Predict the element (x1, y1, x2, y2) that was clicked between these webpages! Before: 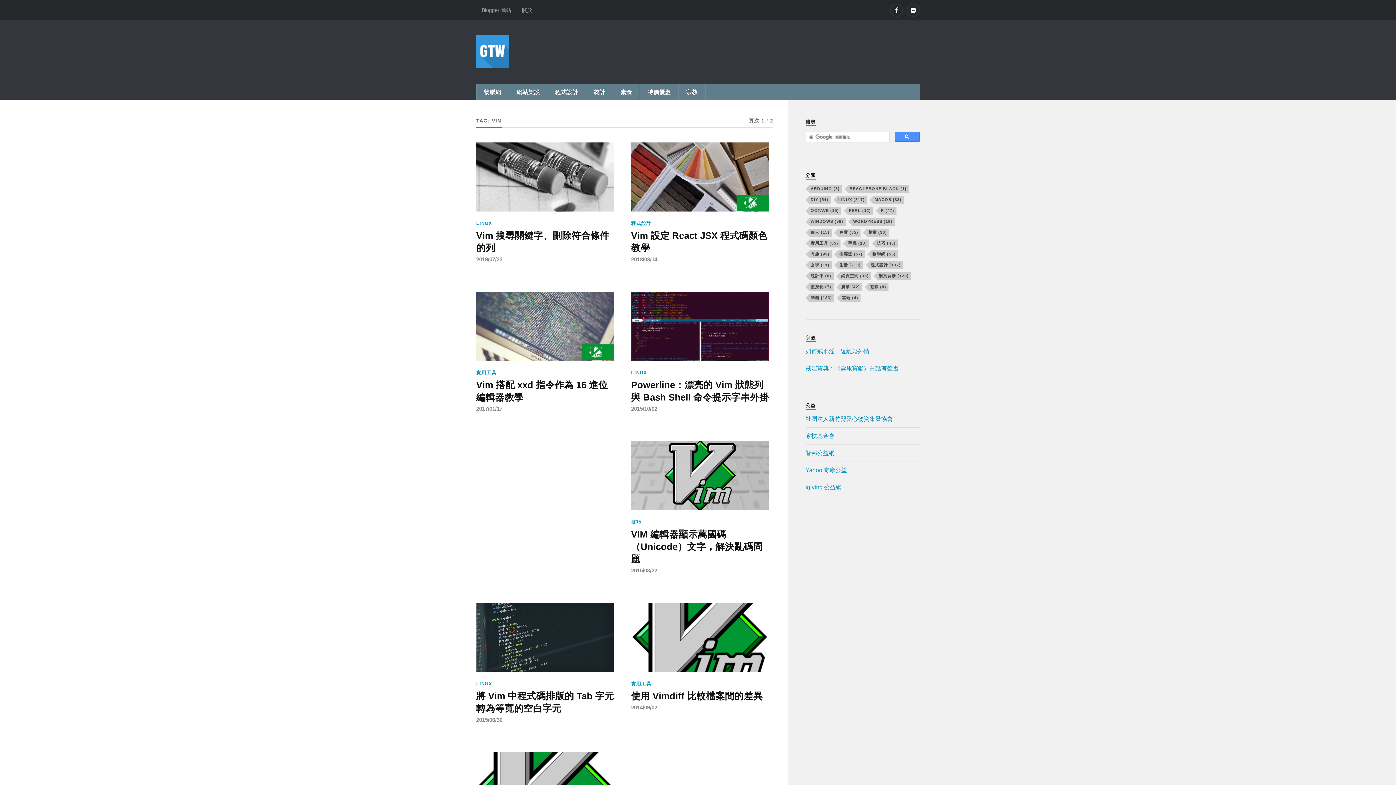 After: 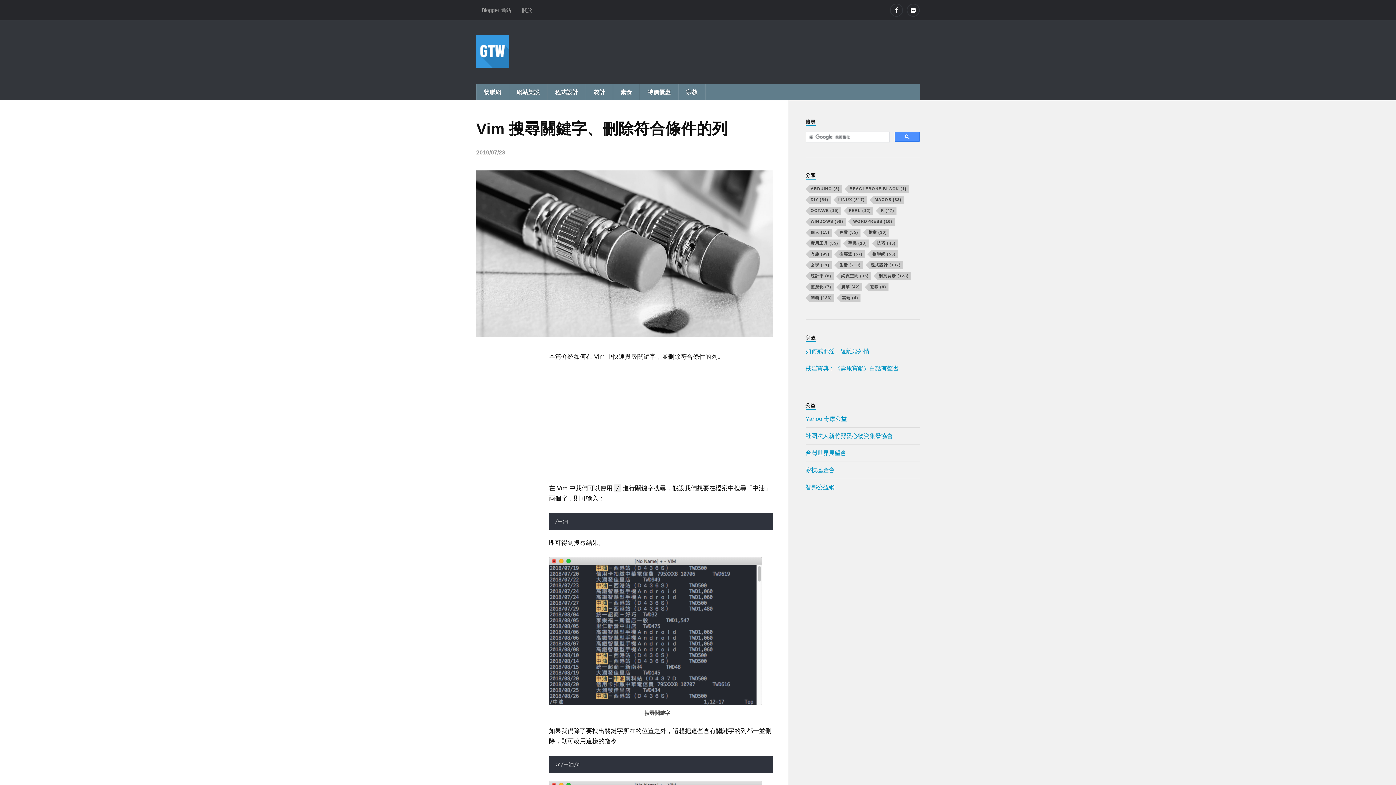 Action: label: Vim 搜尋關鍵字、刪除符合條件的列 bbox: (476, 229, 614, 254)